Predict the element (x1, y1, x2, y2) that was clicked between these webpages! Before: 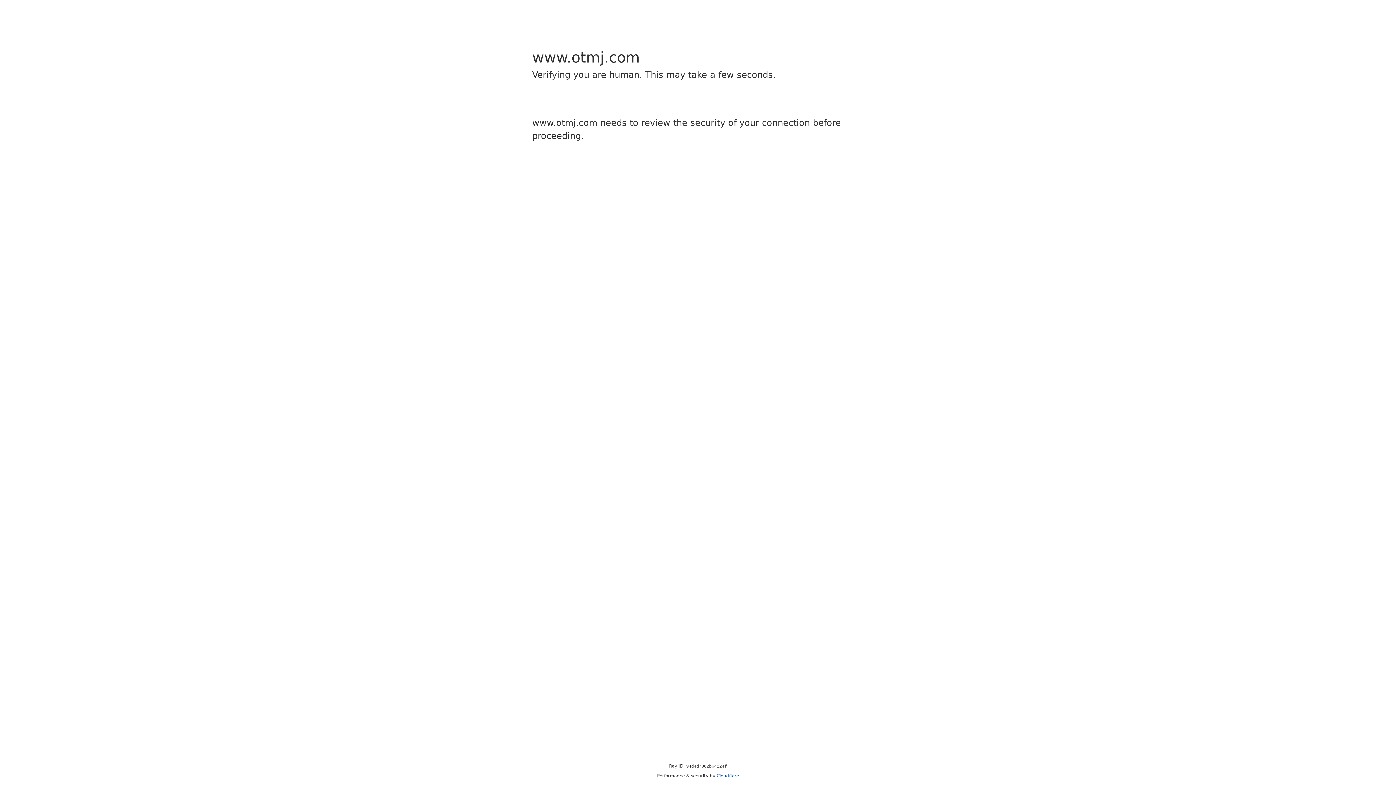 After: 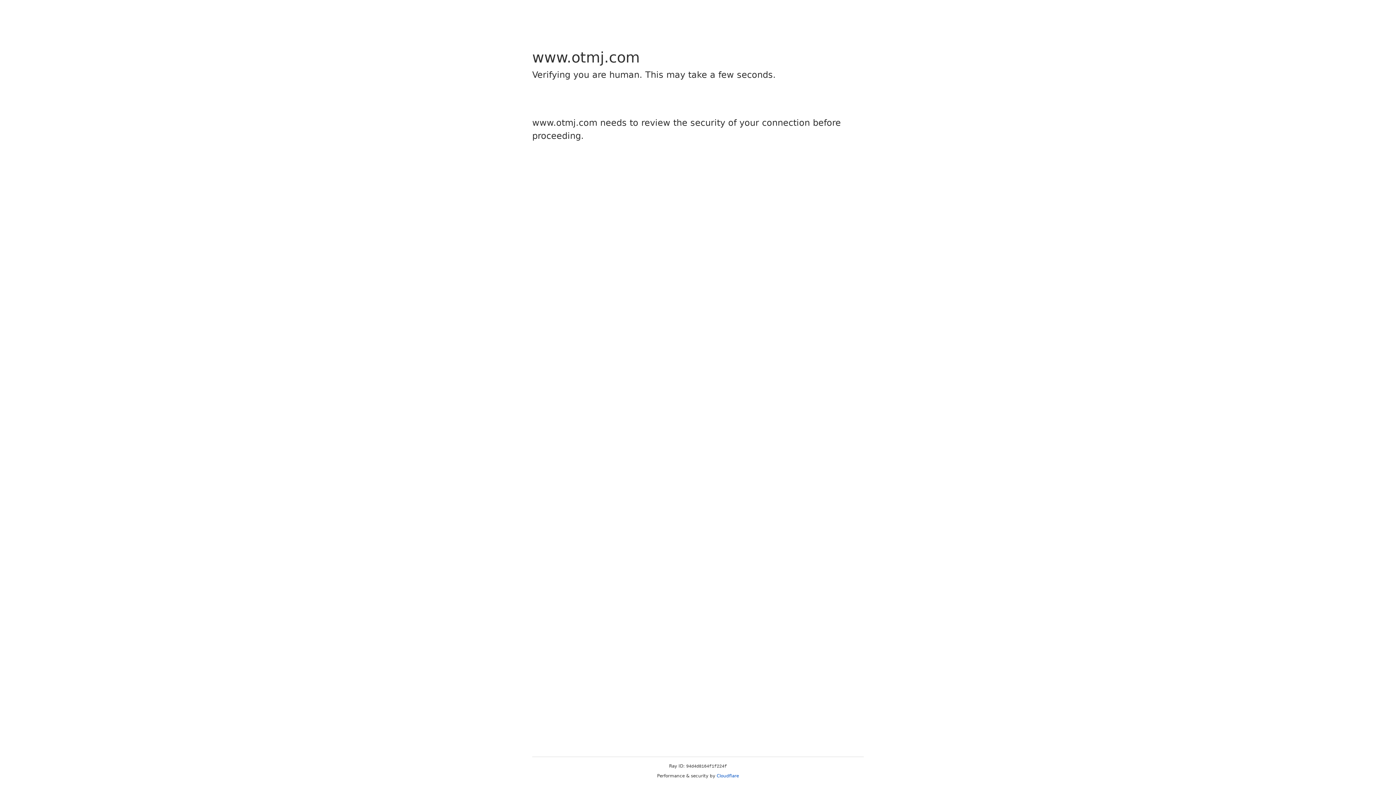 Action: label: Cloudflare bbox: (716, 773, 739, 778)